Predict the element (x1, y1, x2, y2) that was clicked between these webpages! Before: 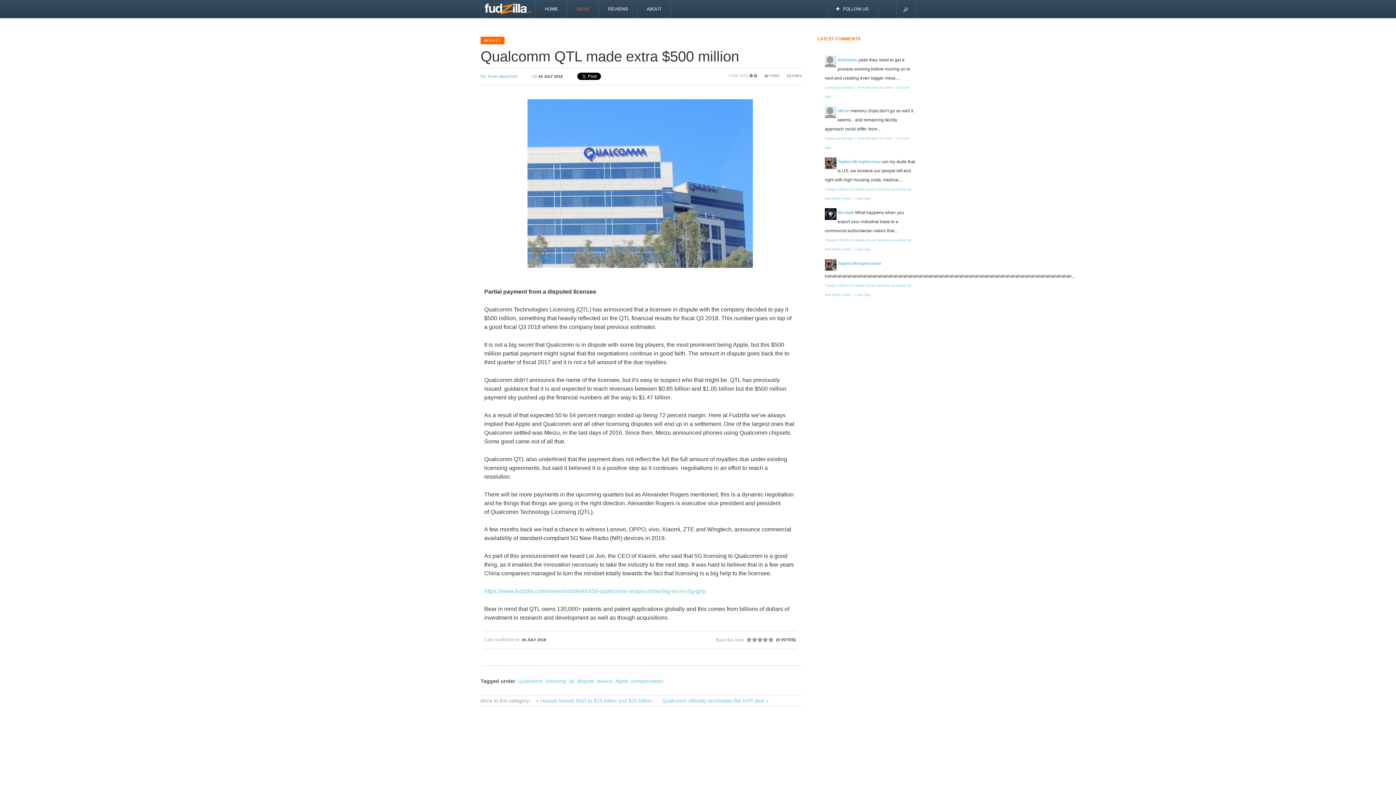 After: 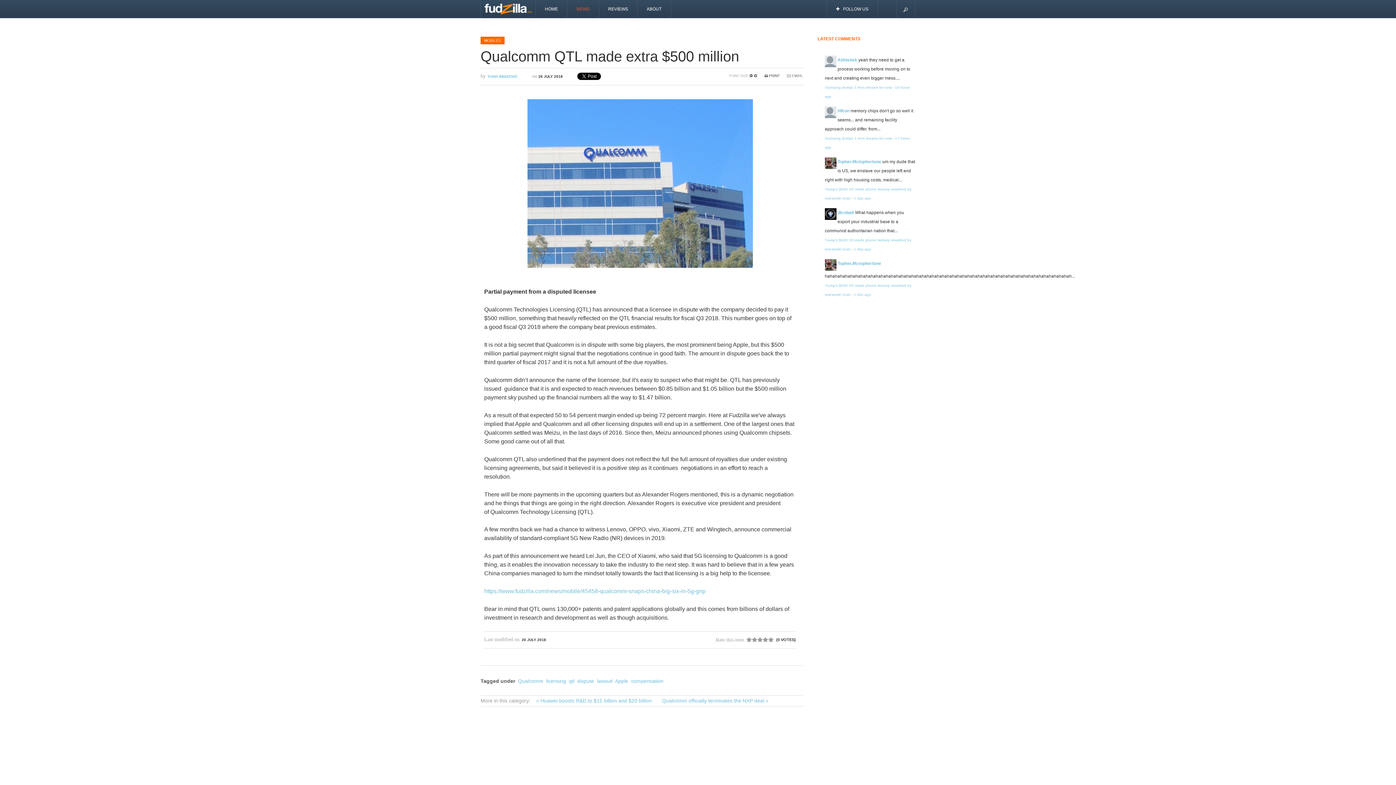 Action: label:  PRINT bbox: (764, 73, 780, 77)